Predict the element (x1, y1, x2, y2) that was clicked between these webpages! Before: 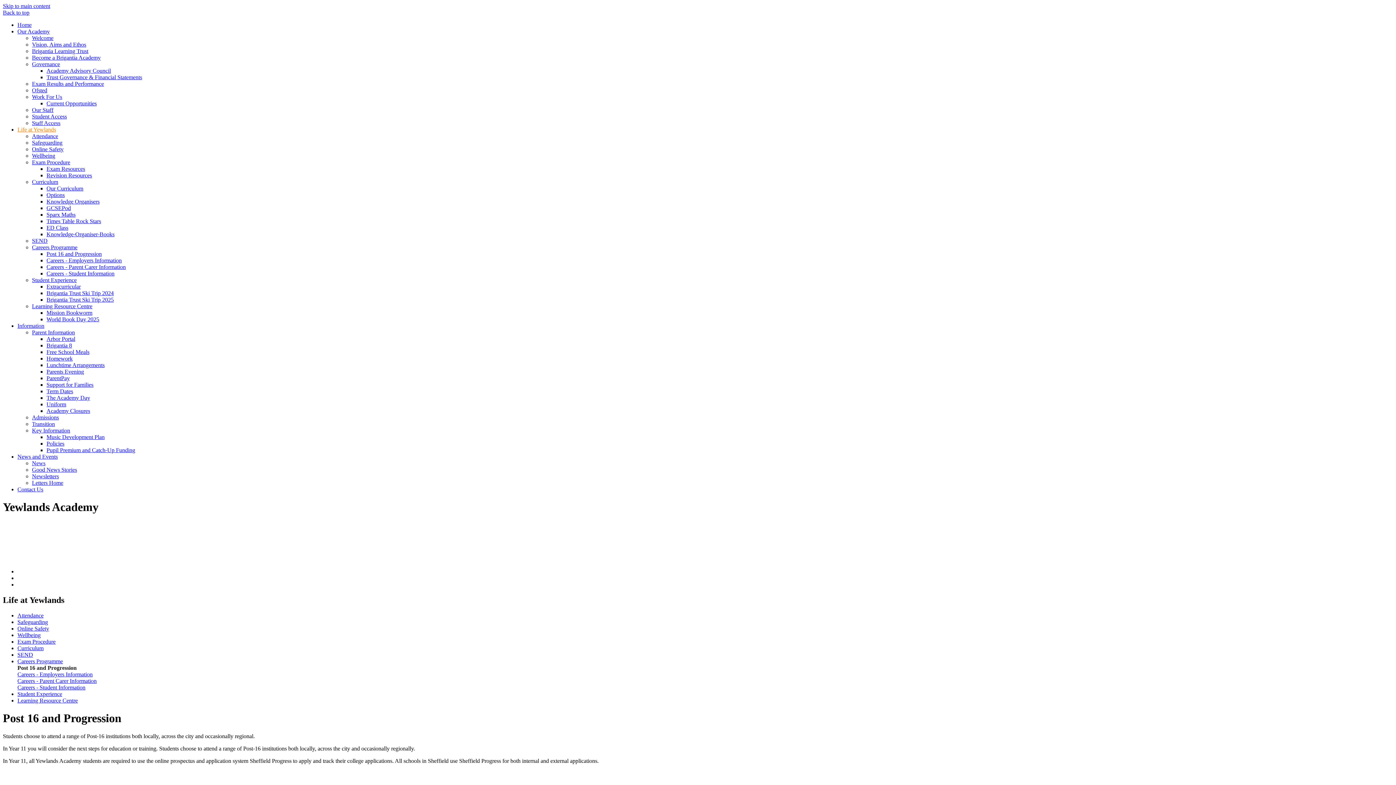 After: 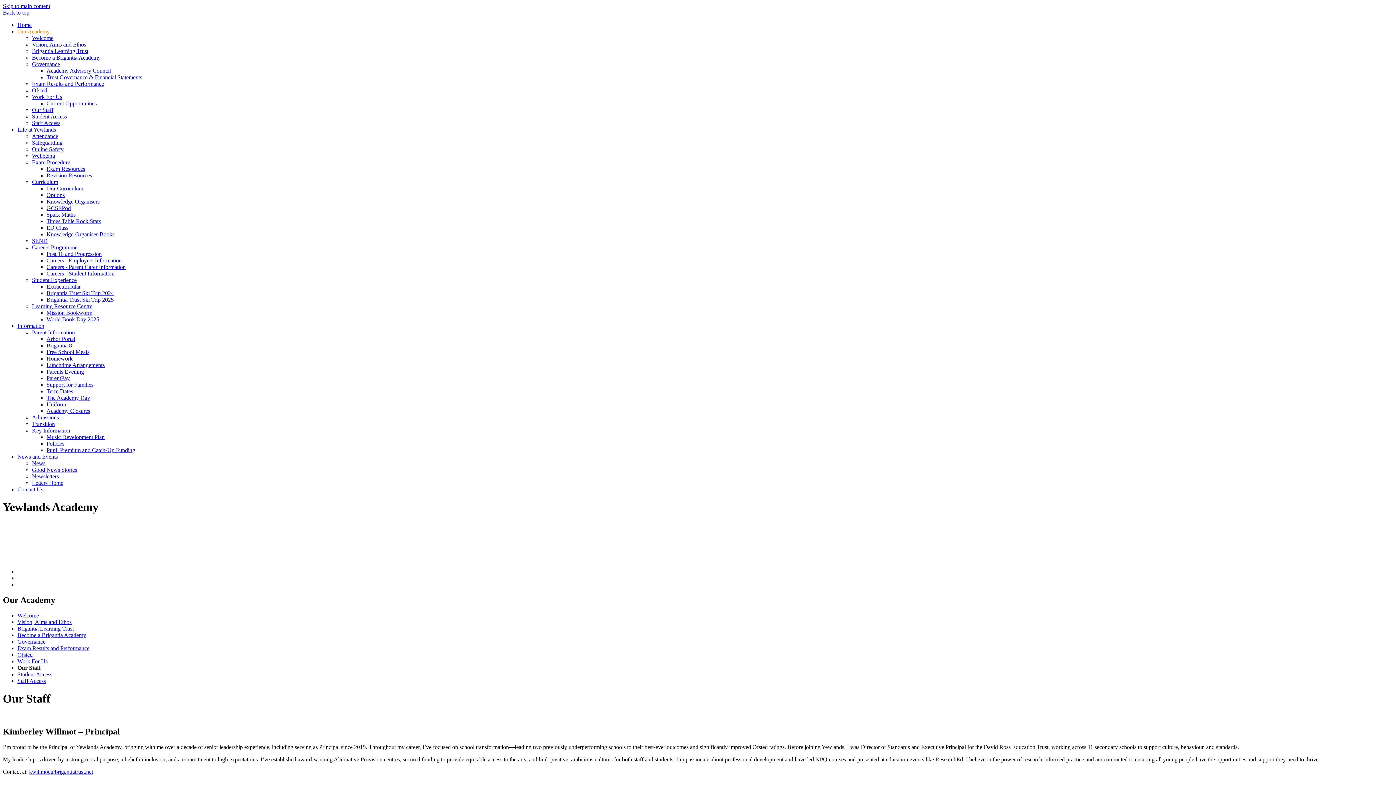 Action: bbox: (32, 106, 53, 113) label: Our Staff